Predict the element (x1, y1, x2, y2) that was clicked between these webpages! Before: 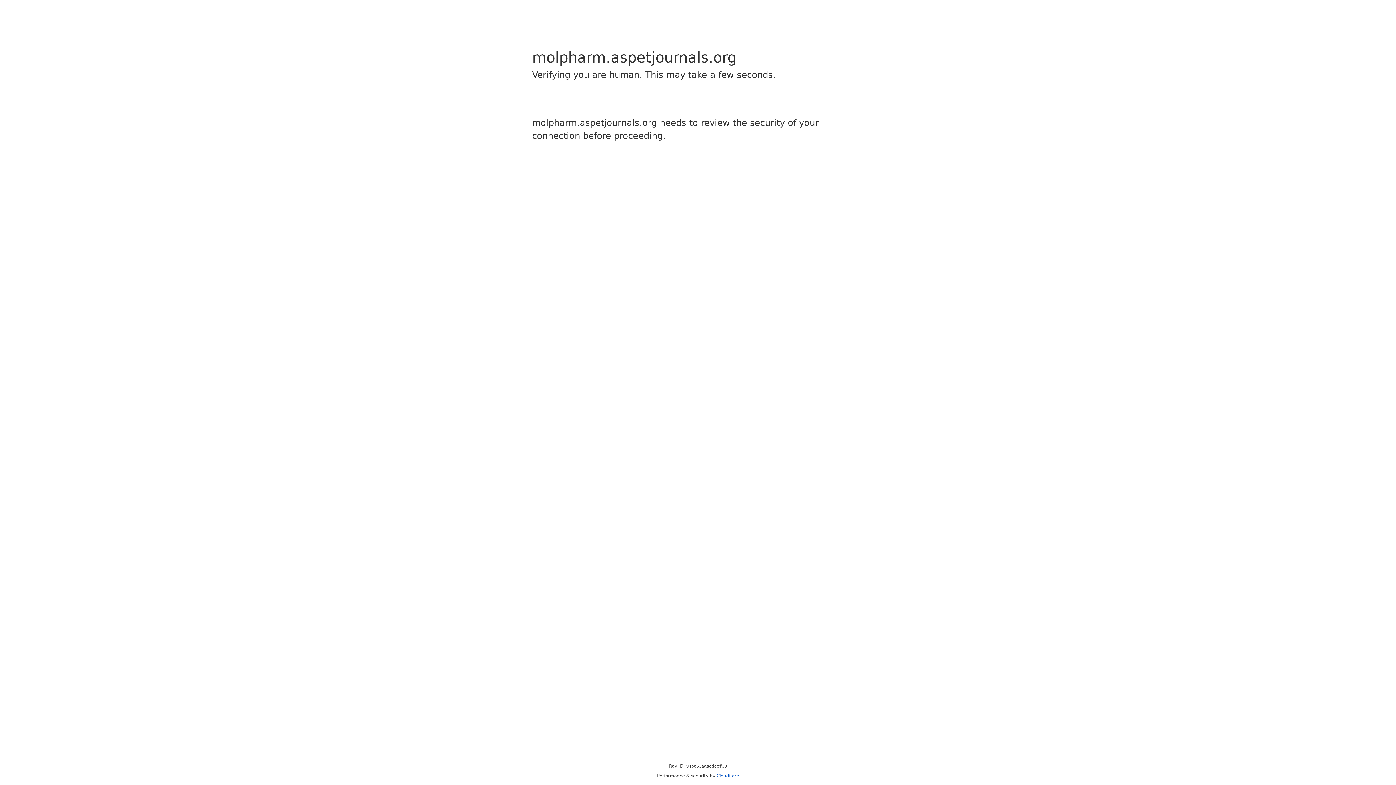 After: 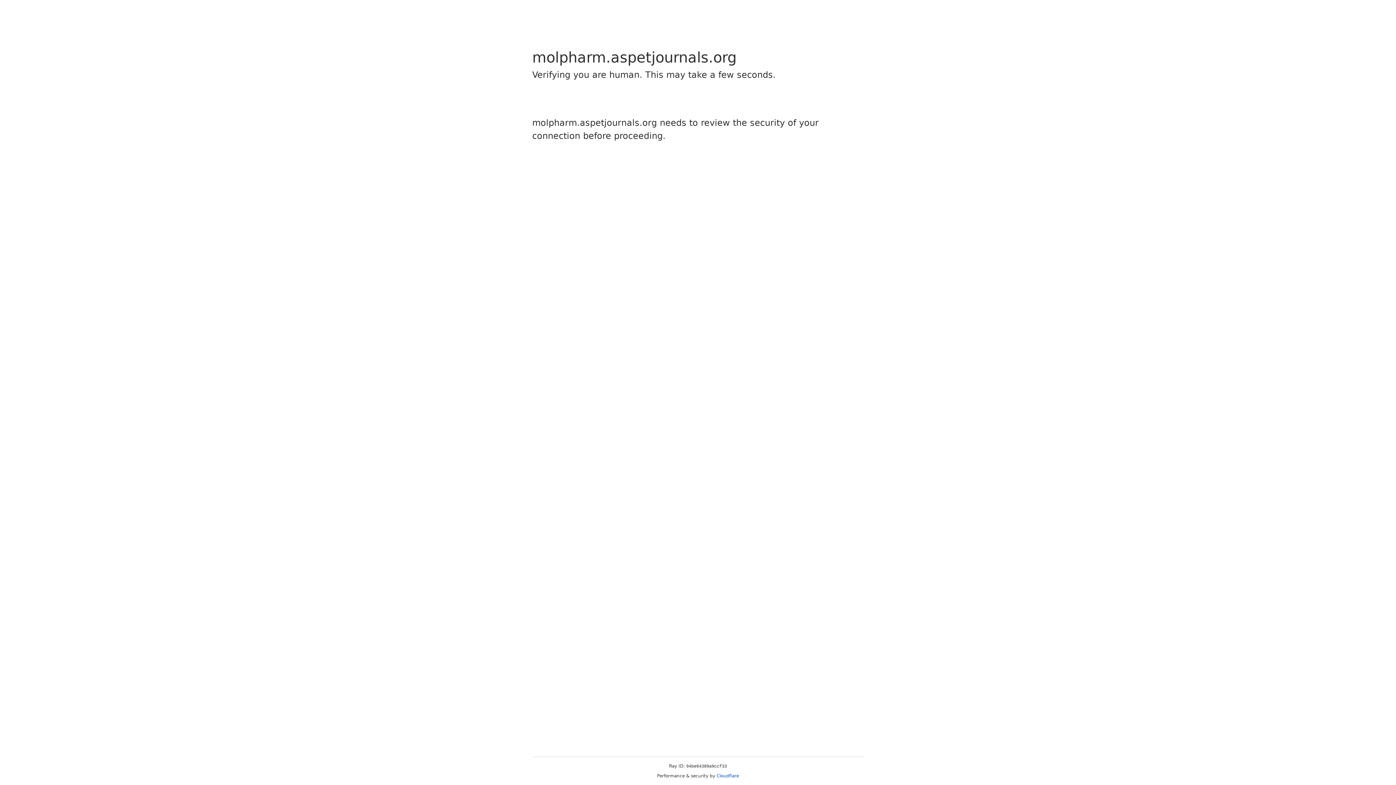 Action: label: Cloudflare bbox: (716, 773, 739, 778)